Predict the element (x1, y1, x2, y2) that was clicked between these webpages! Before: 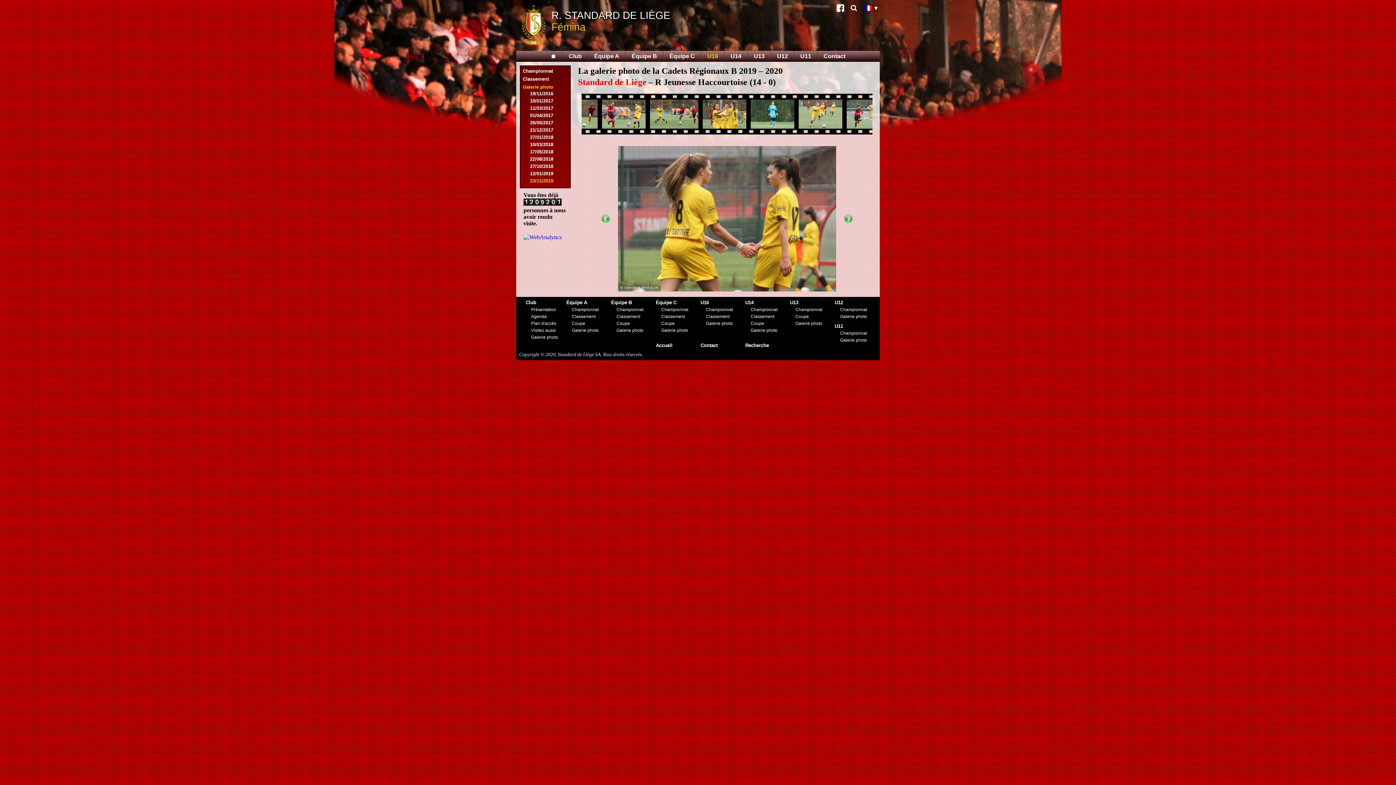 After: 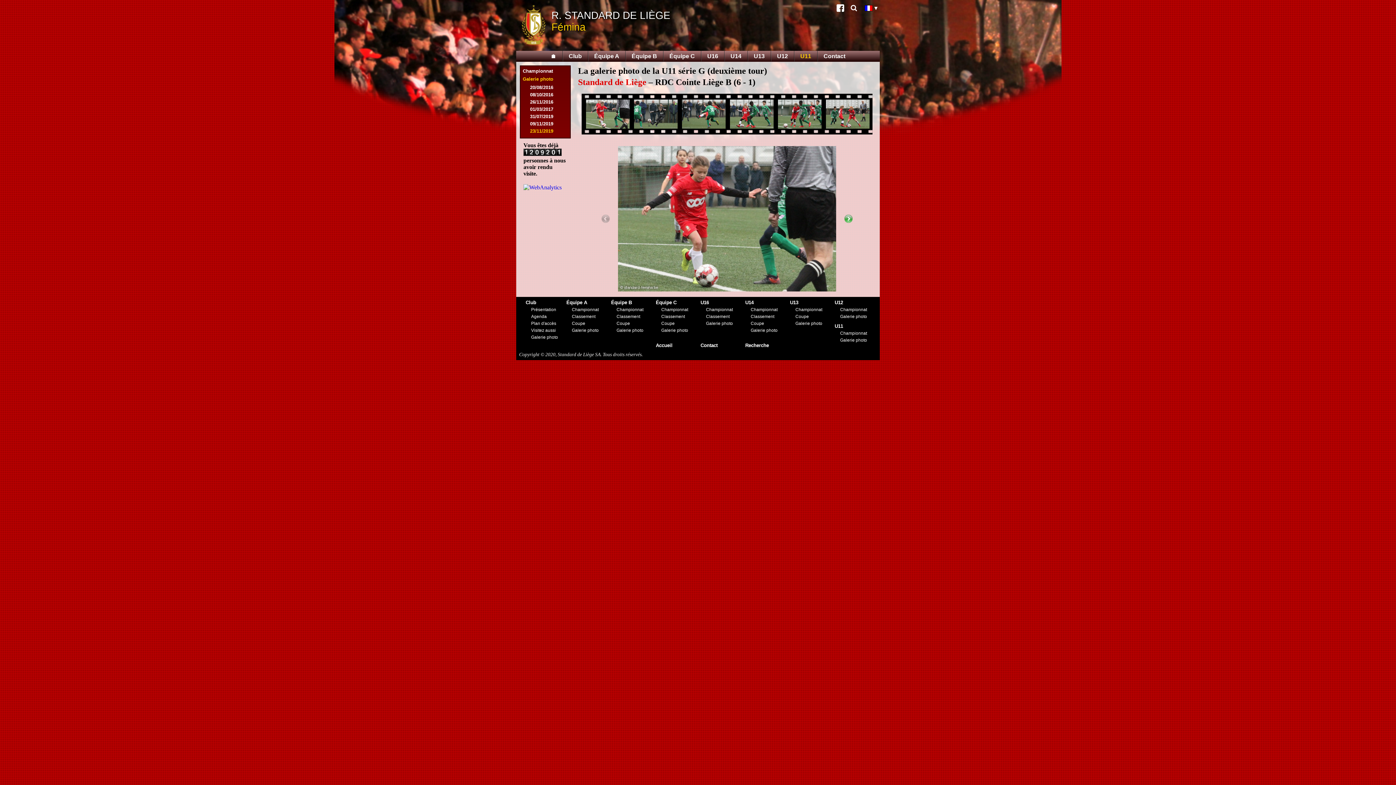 Action: bbox: (840, 337, 867, 342) label: Galerie photo